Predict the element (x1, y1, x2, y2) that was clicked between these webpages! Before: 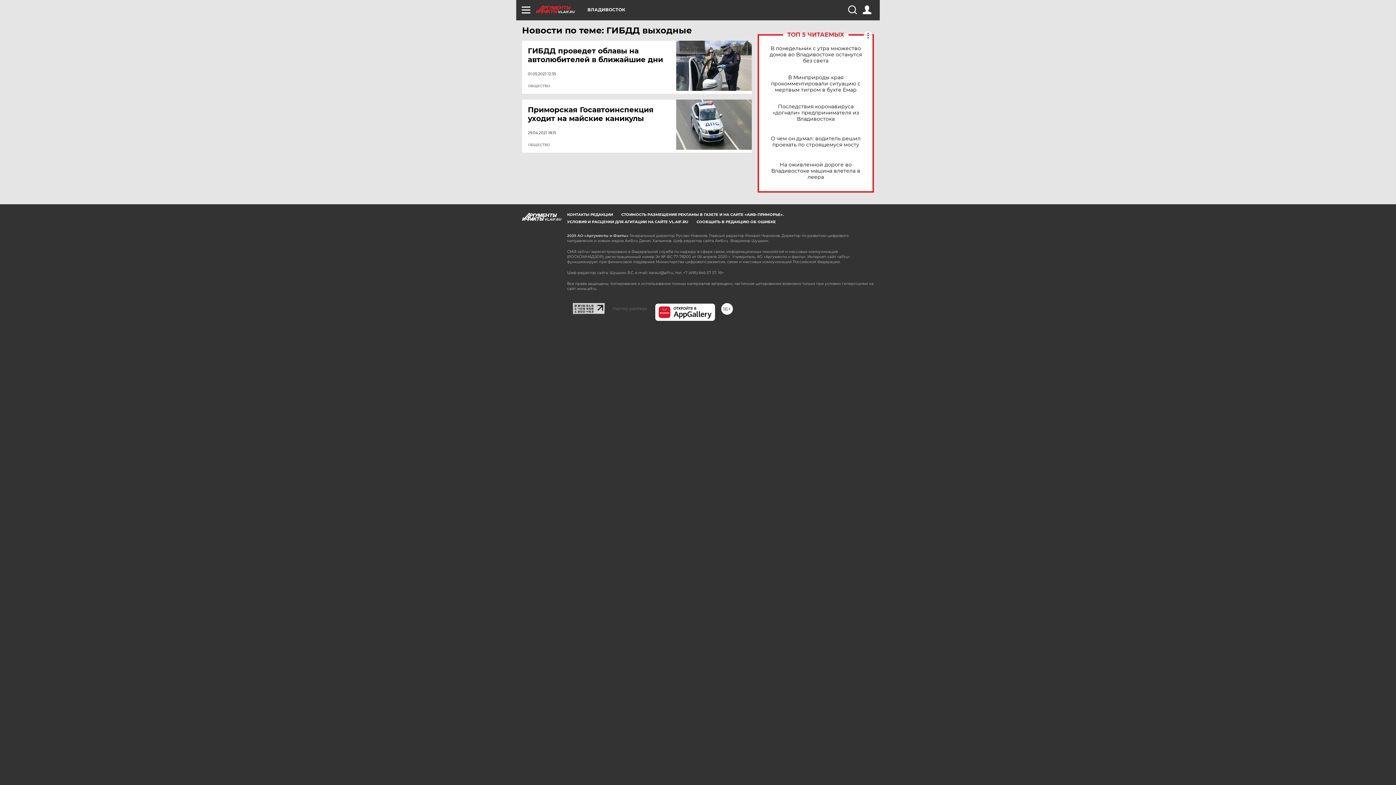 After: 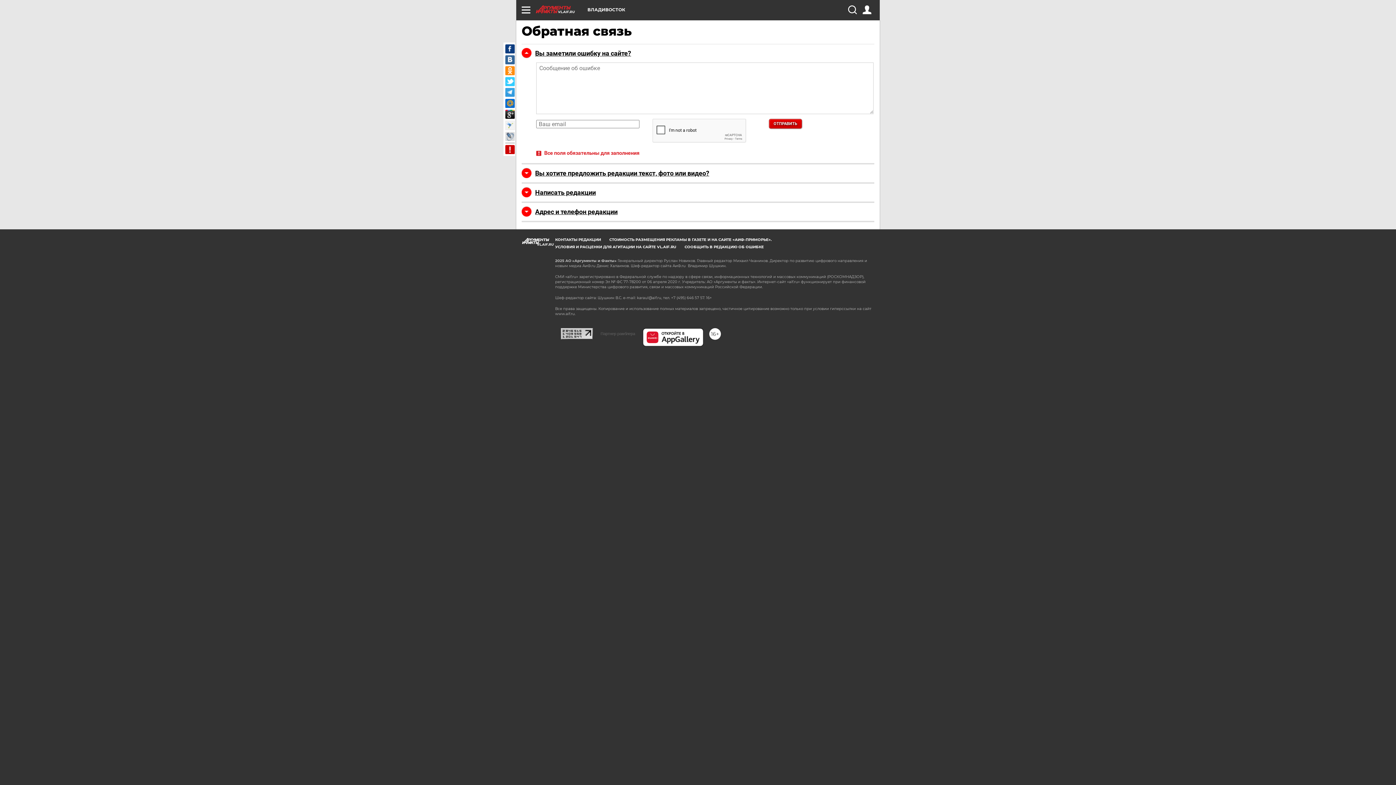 Action: bbox: (696, 219, 776, 224) label: СООБЩИТЬ В РЕДАКЦИЮ ОБ ОШИБКЕ